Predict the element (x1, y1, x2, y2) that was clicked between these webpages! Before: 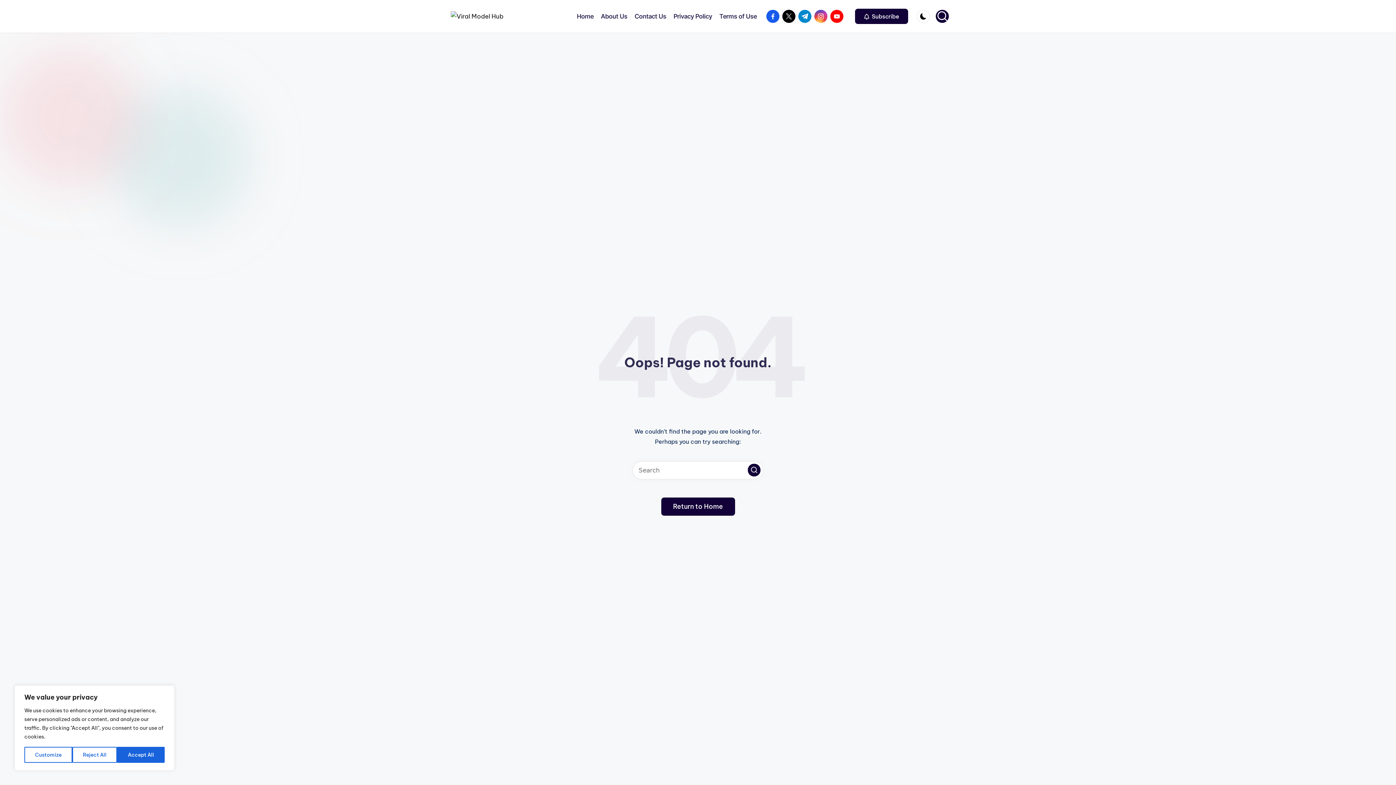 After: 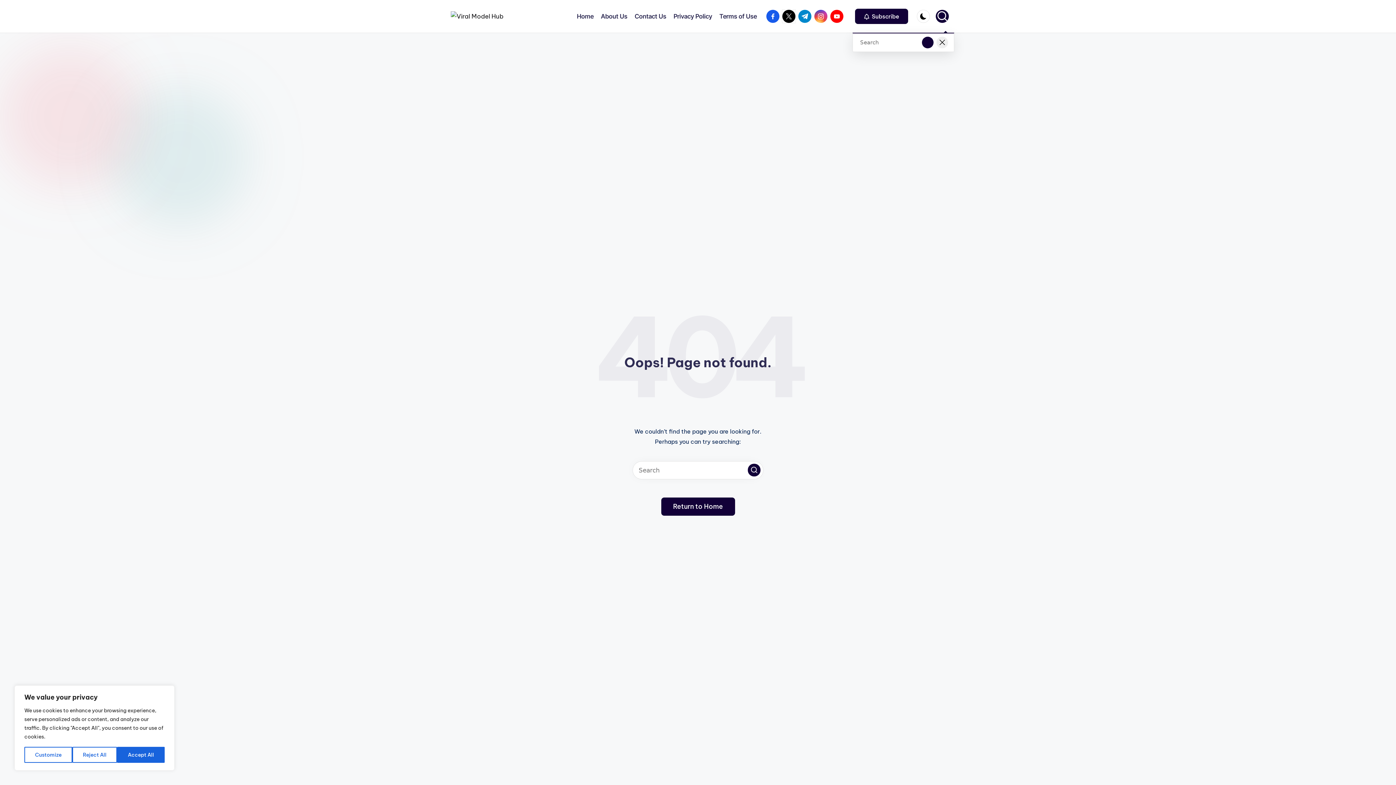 Action: bbox: (936, 9, 949, 22)